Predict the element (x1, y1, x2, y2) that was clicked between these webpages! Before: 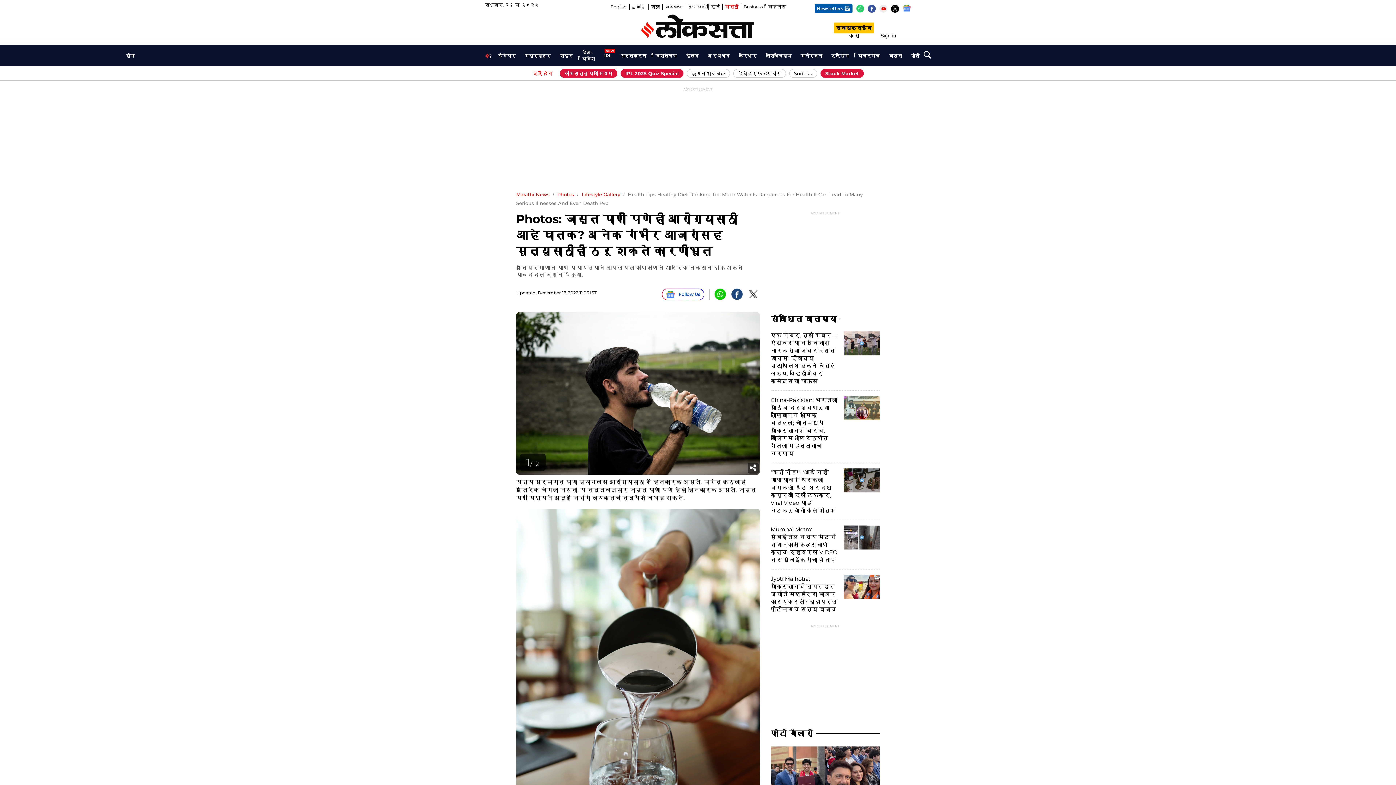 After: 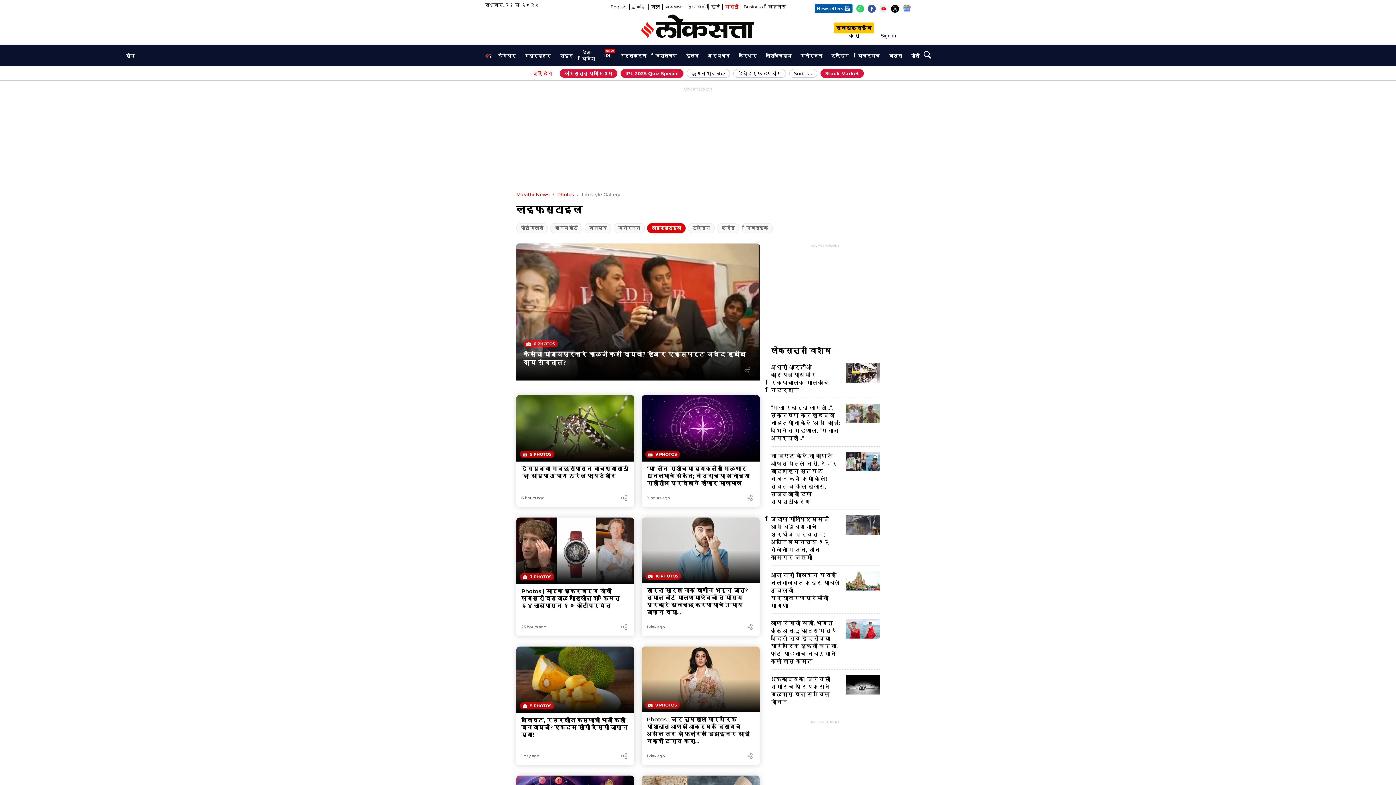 Action: bbox: (581, 191, 620, 197) label: Lifestyle Gallery